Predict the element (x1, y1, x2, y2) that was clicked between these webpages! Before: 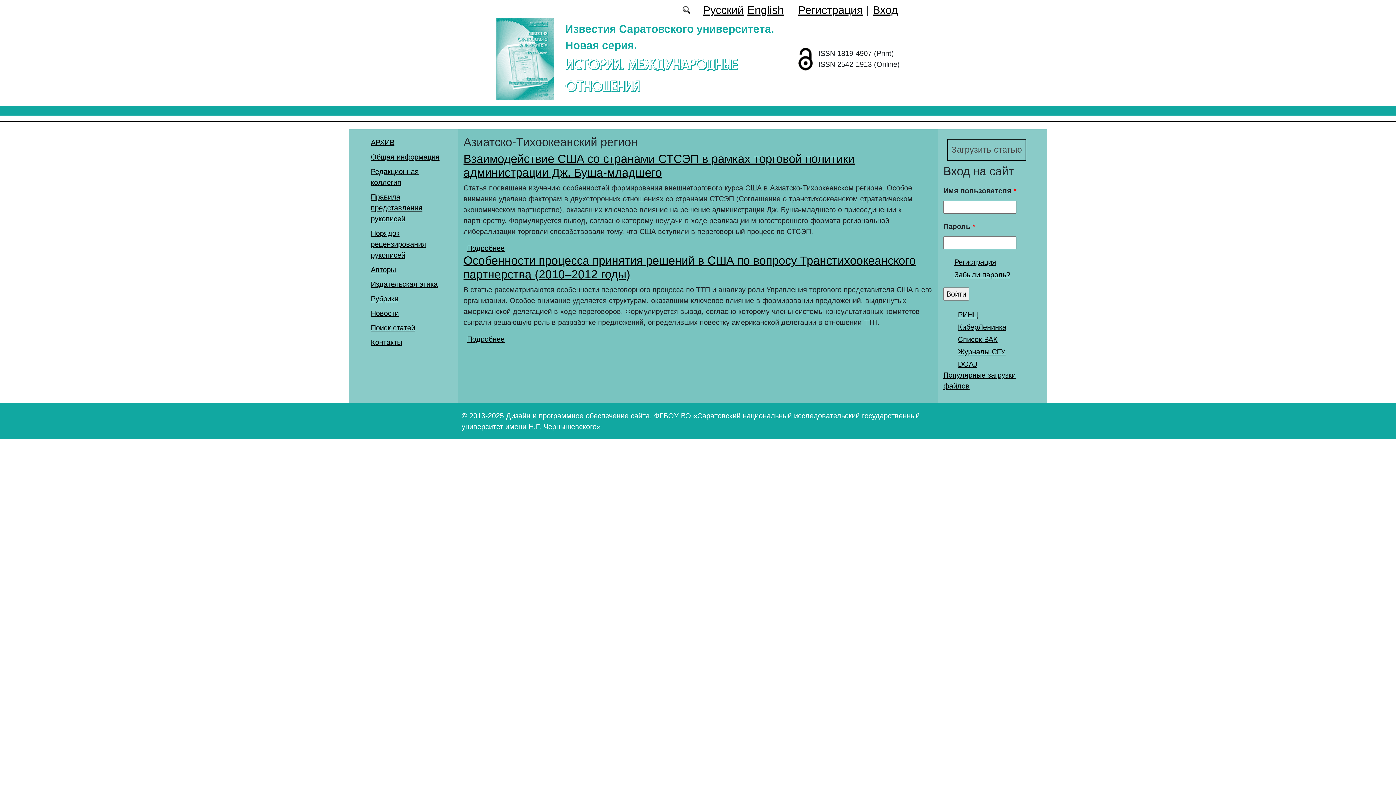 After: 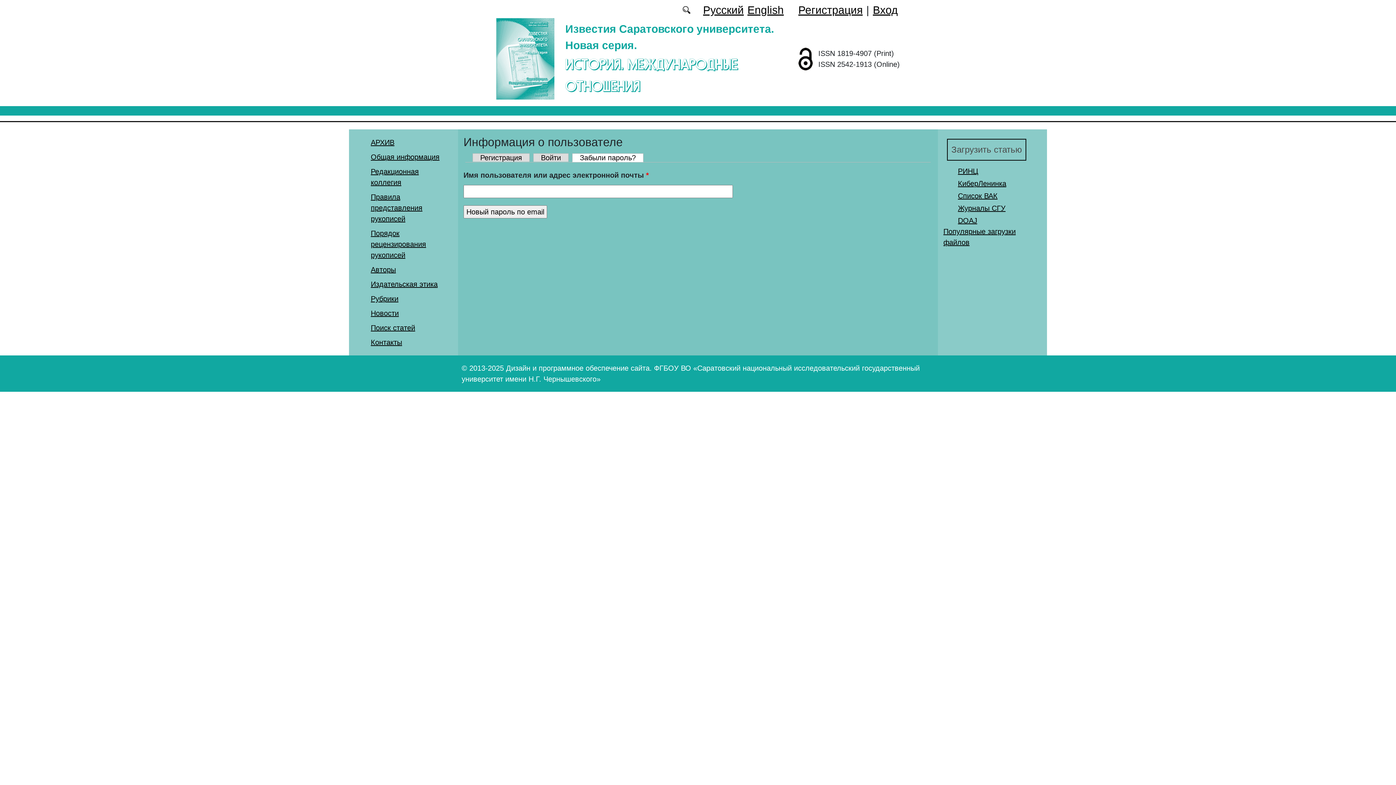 Action: label: Забыли пароль? bbox: (954, 271, 1010, 279)